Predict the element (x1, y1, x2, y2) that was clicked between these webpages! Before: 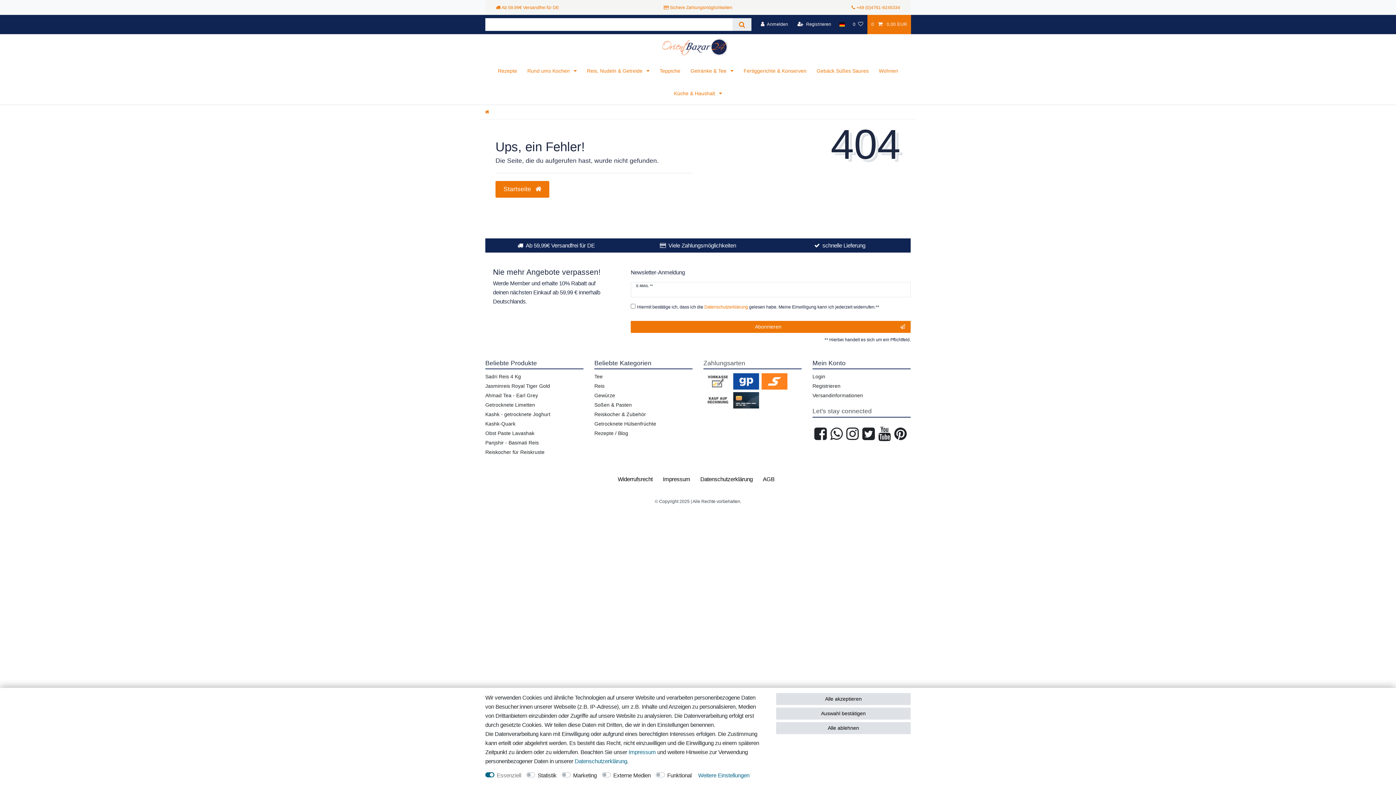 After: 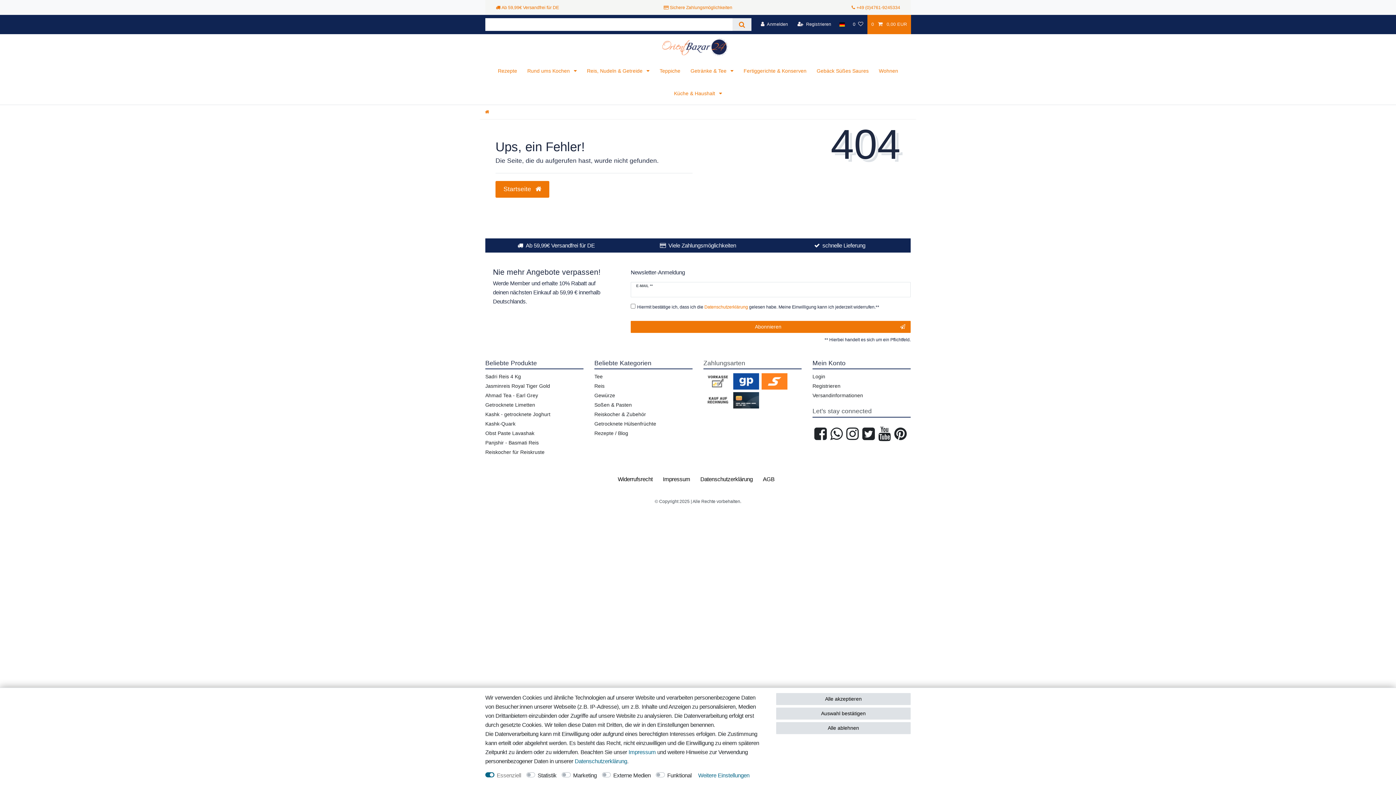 Action: bbox: (862, 426, 874, 442)